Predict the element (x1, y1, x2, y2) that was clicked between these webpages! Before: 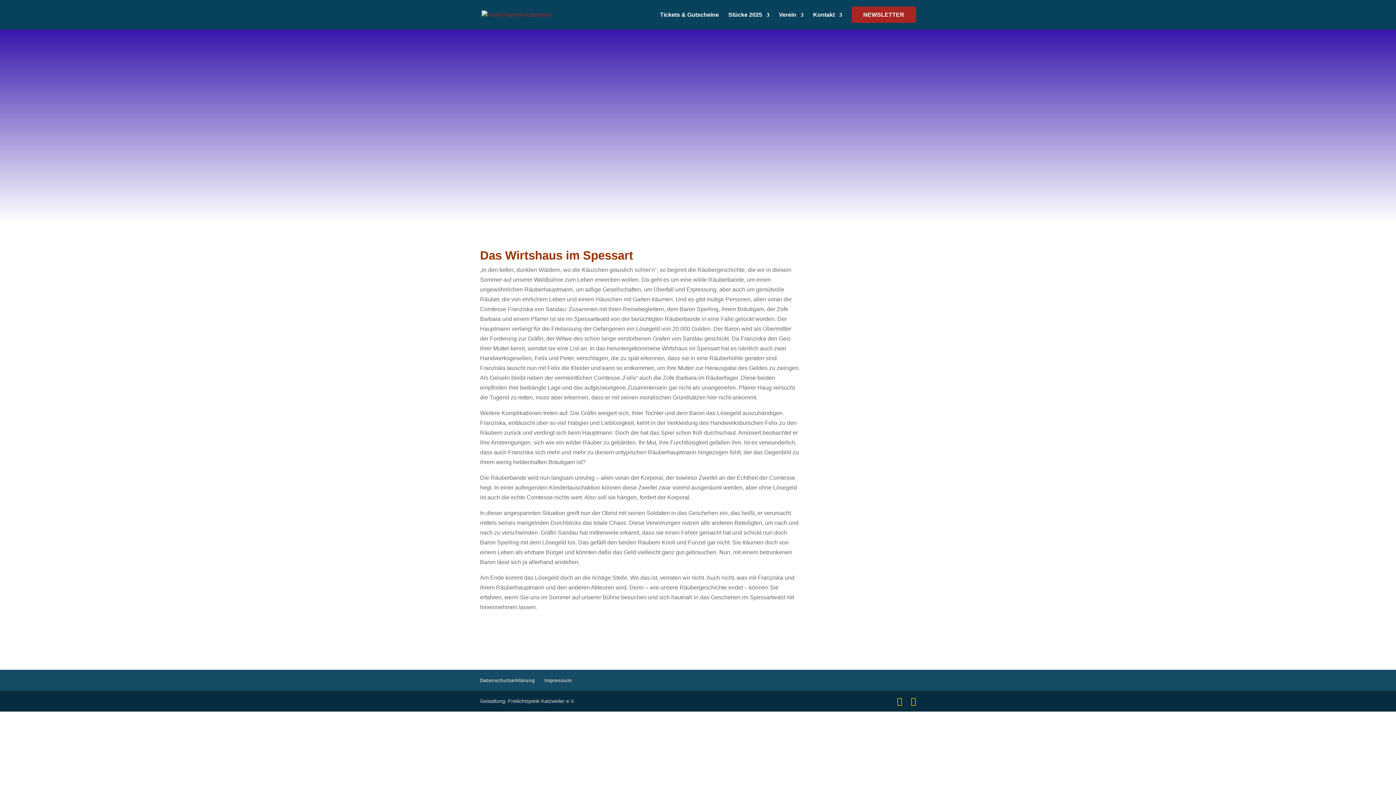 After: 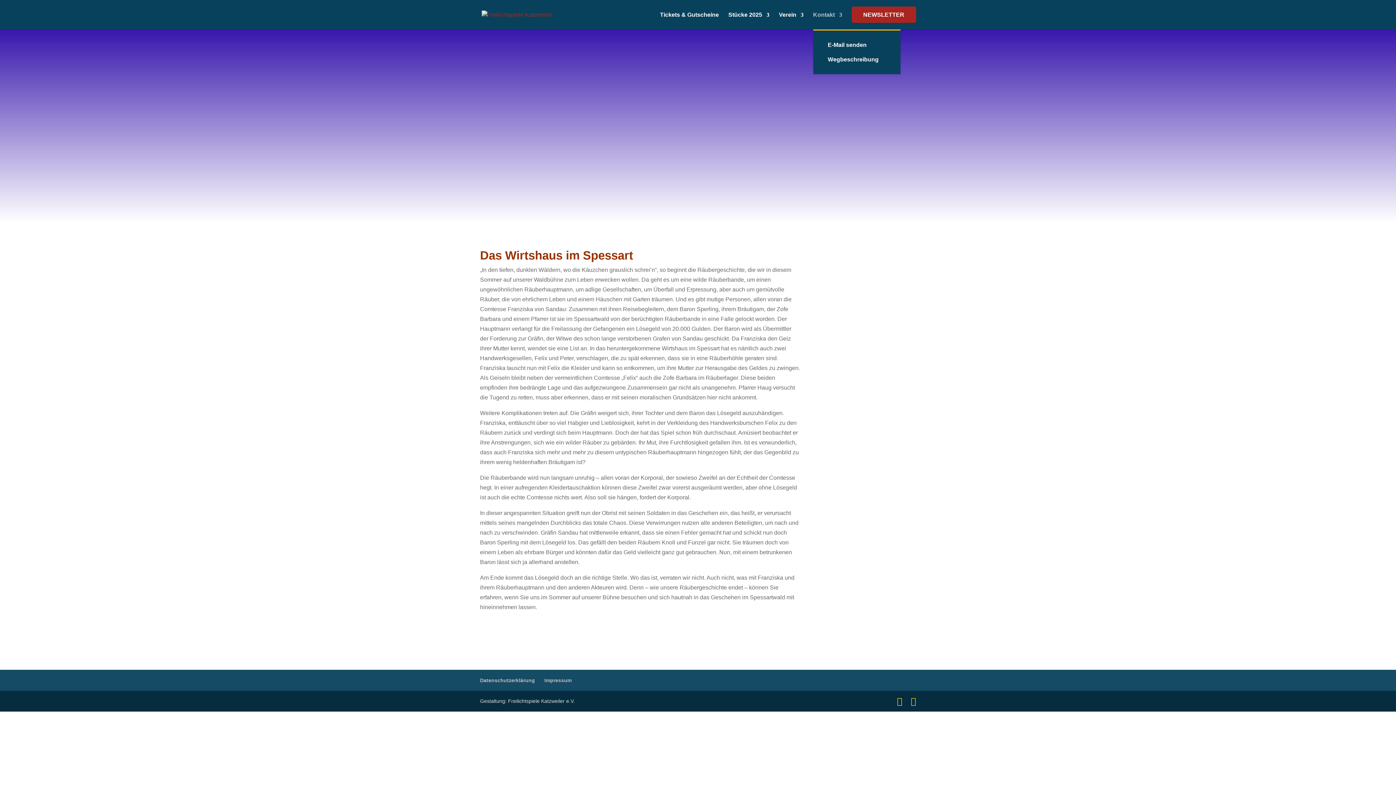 Action: label: Kontakt bbox: (813, 12, 842, 29)